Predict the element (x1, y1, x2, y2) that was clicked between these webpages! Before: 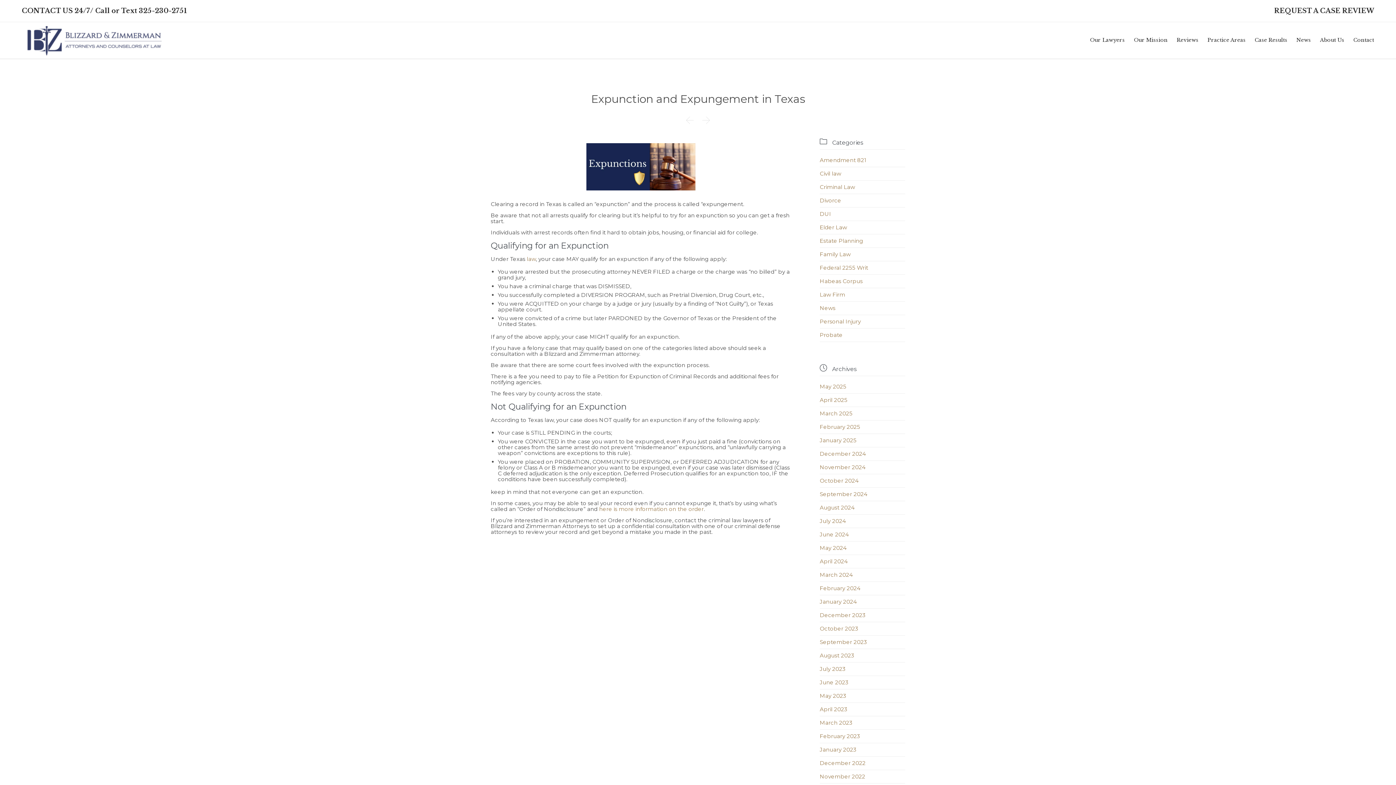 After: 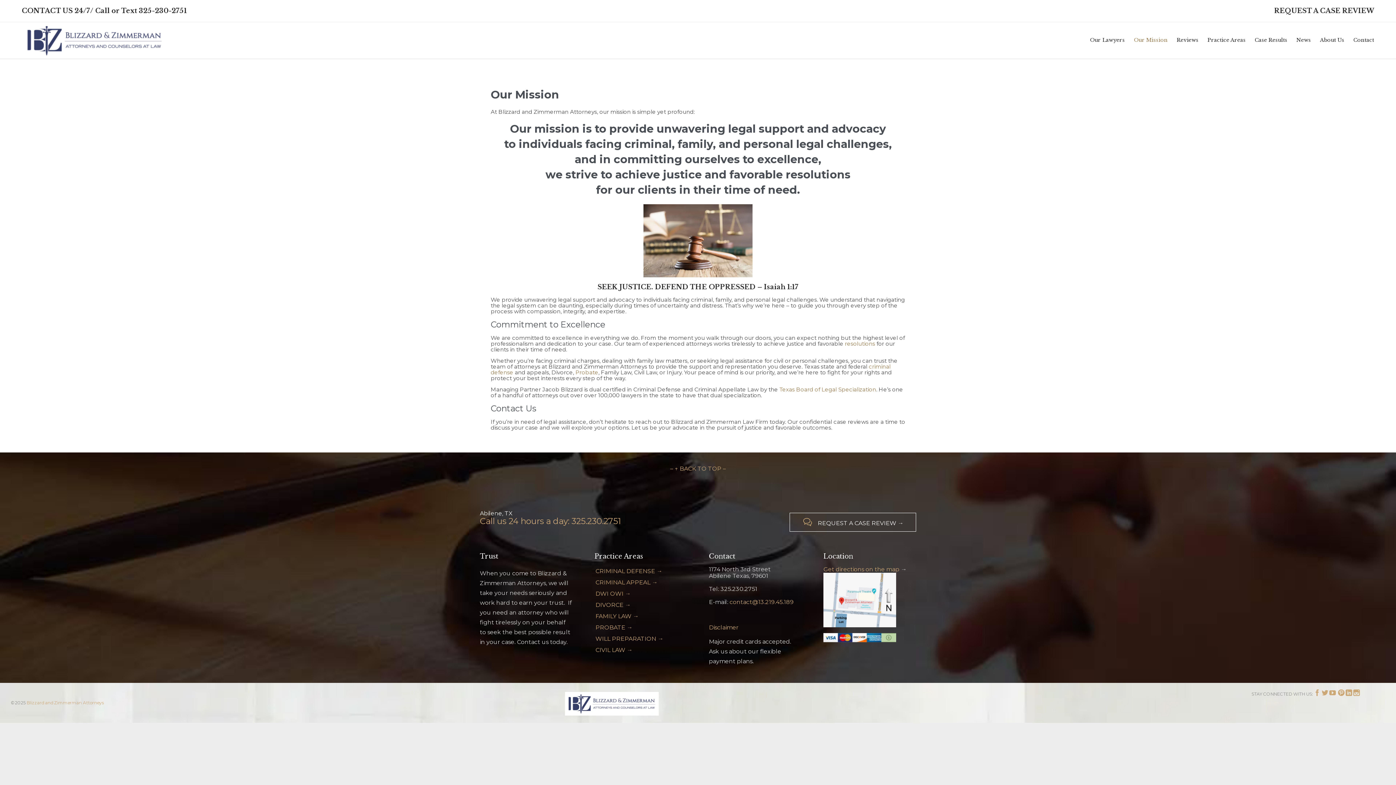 Action: bbox: (1131, 35, 1171, 44) label: Our Mission